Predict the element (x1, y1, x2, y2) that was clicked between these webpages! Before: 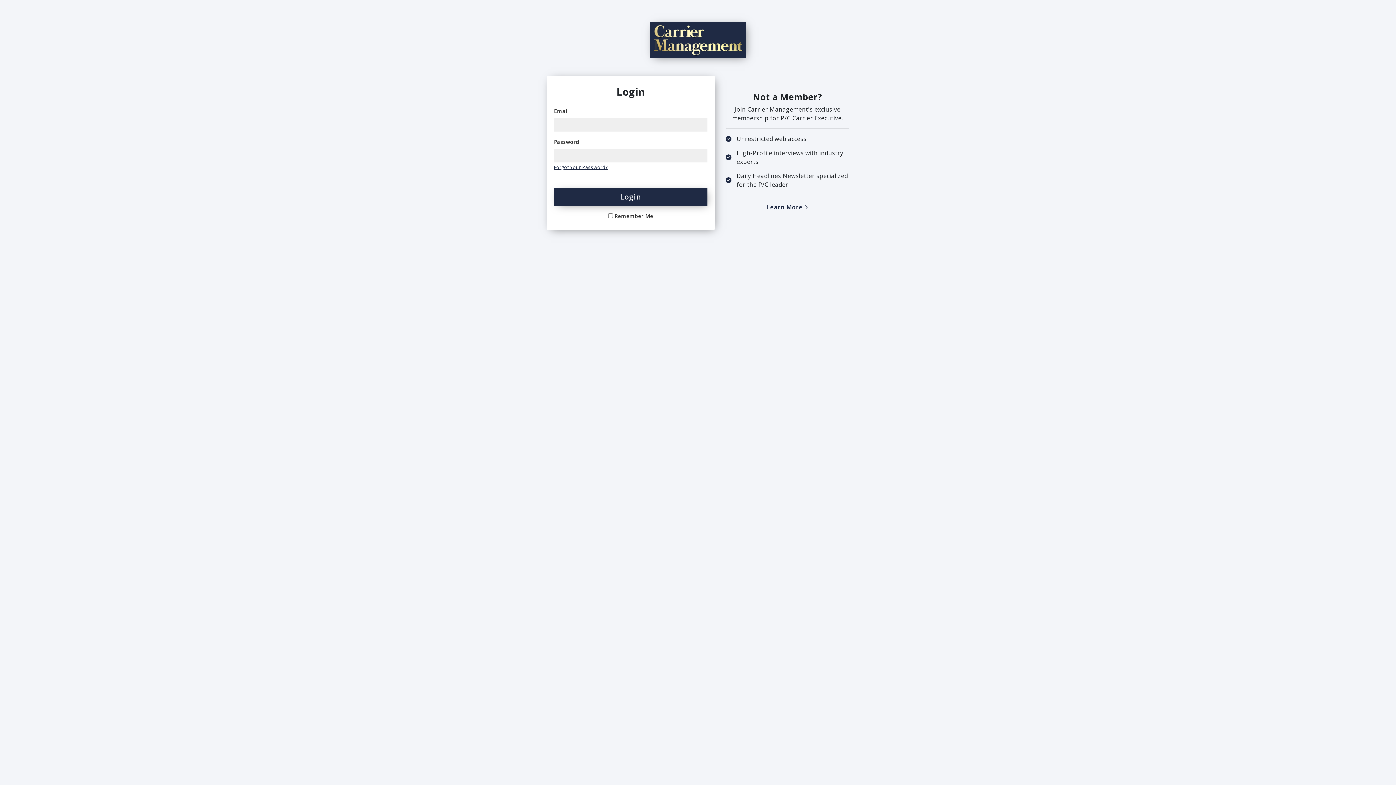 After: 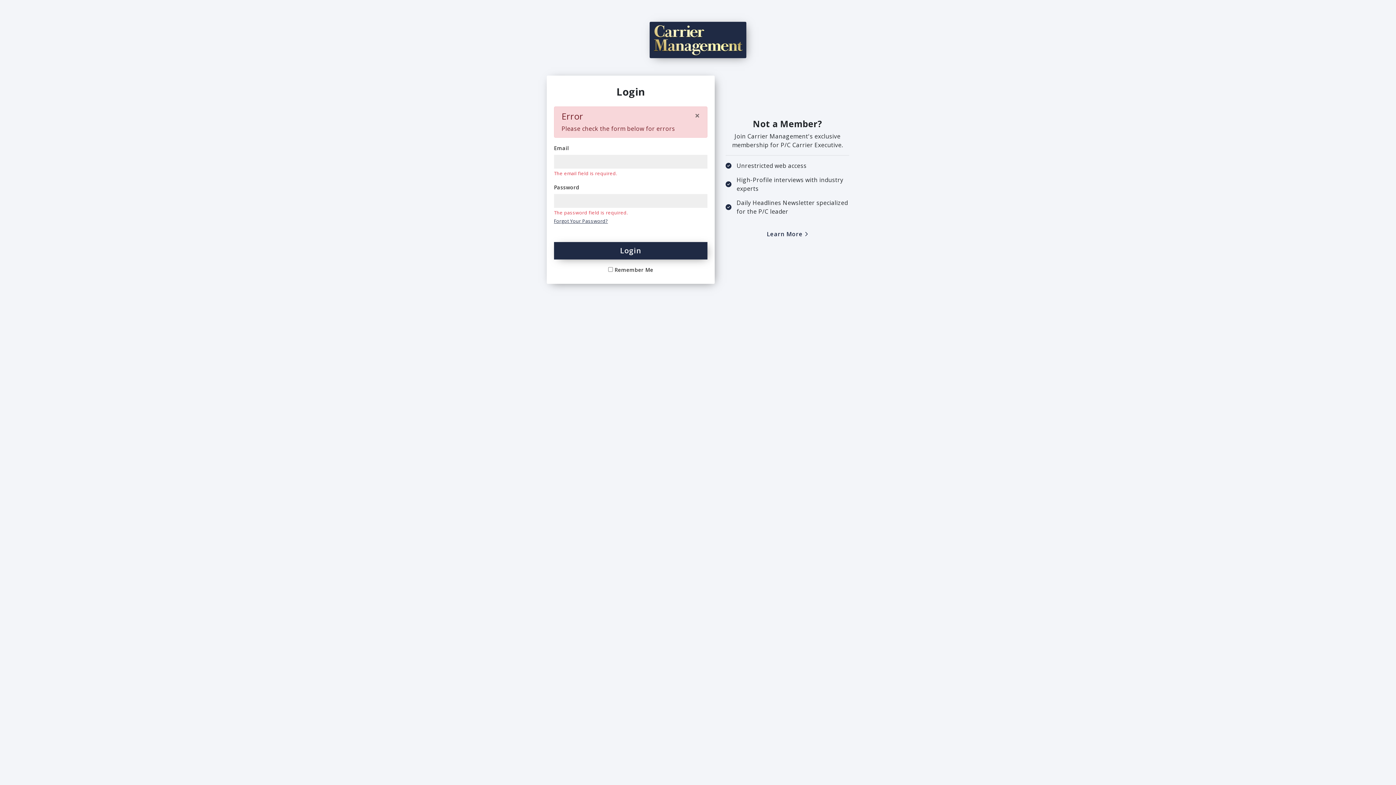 Action: bbox: (554, 188, 707, 205) label: Login